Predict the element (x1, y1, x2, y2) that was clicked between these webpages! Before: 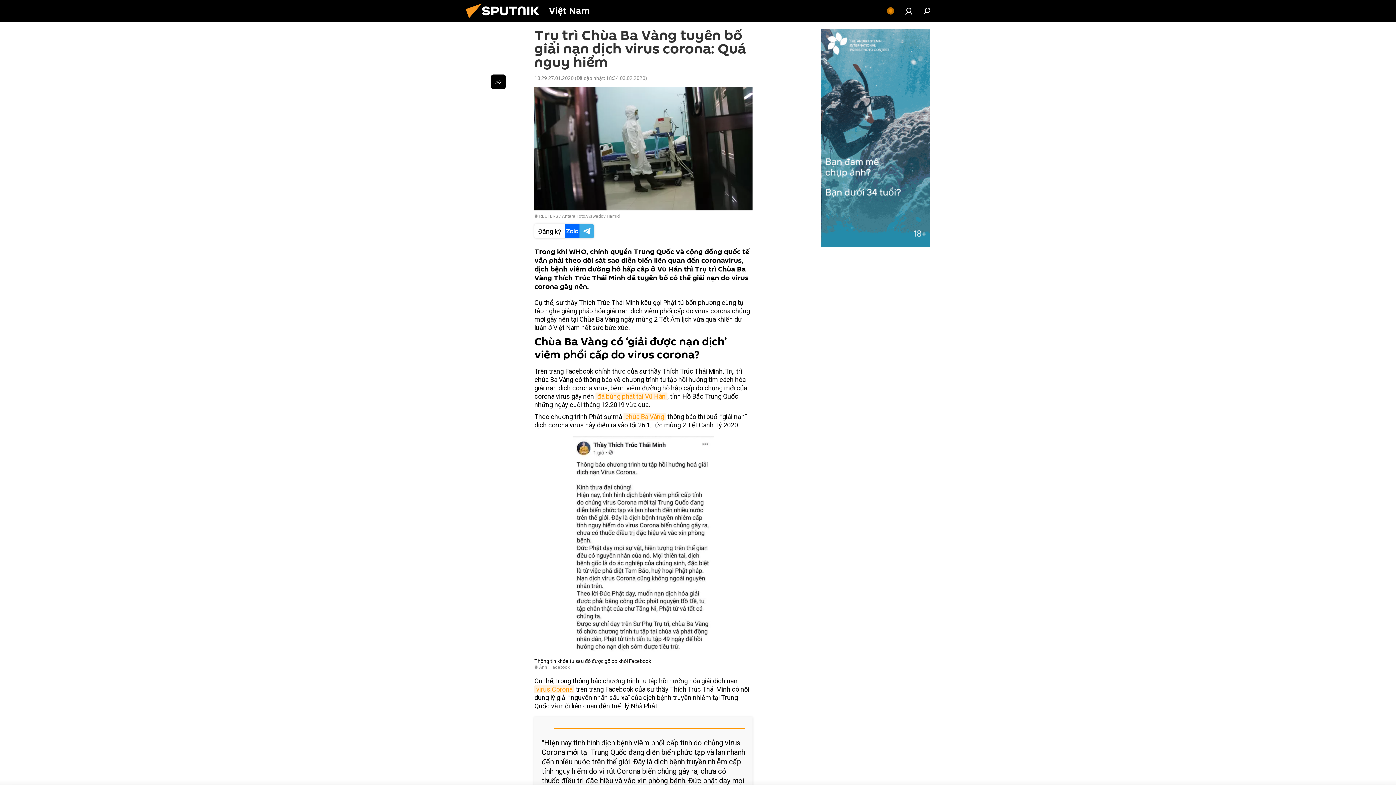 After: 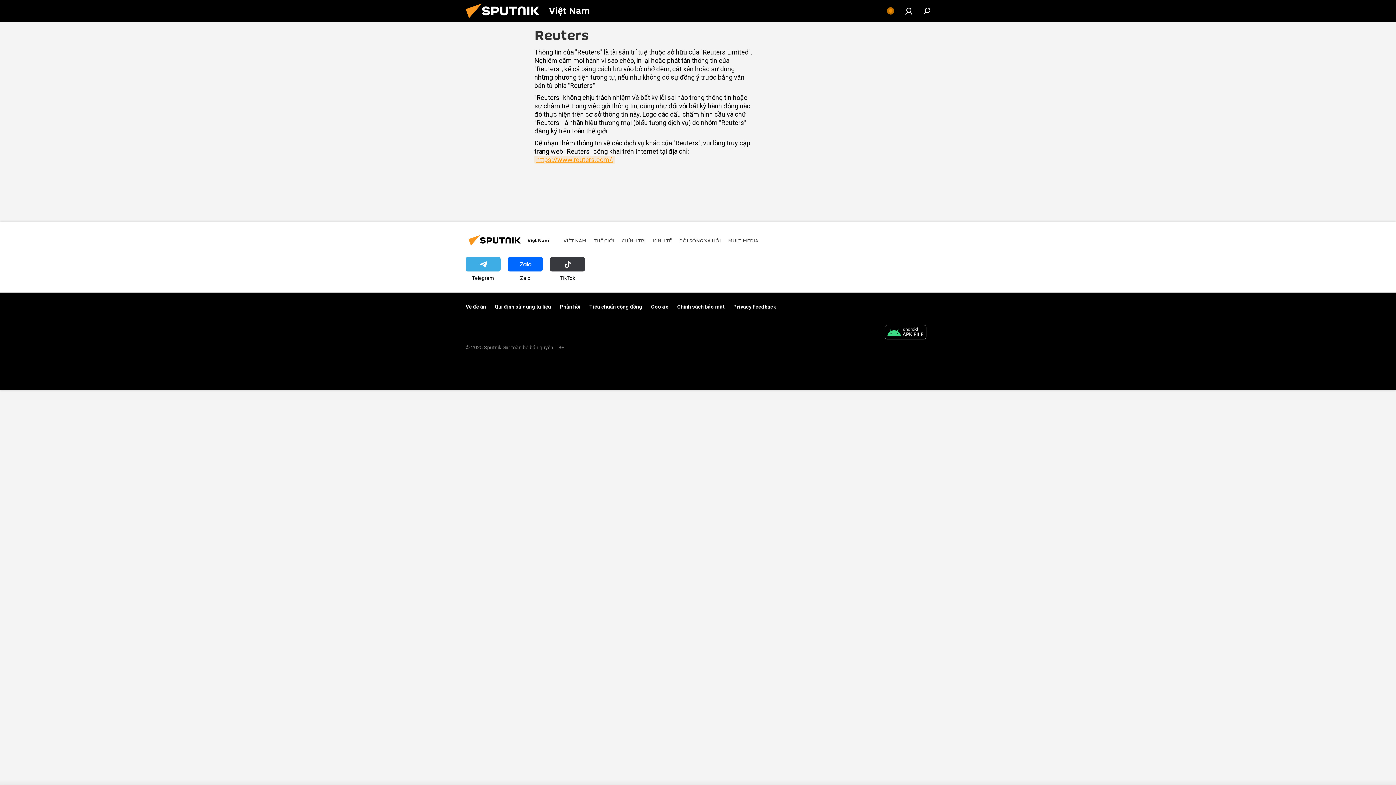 Action: label: REUTERS bbox: (539, 213, 558, 218)